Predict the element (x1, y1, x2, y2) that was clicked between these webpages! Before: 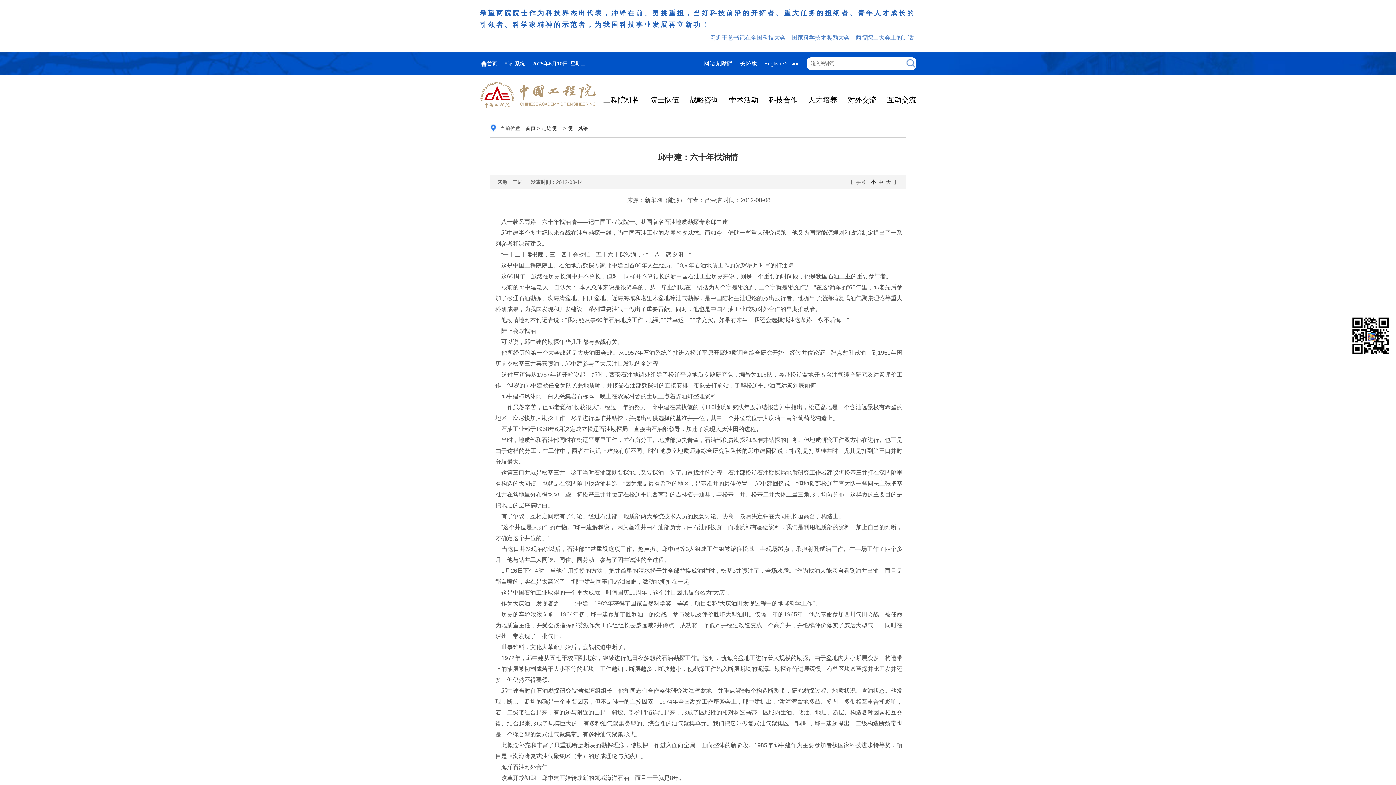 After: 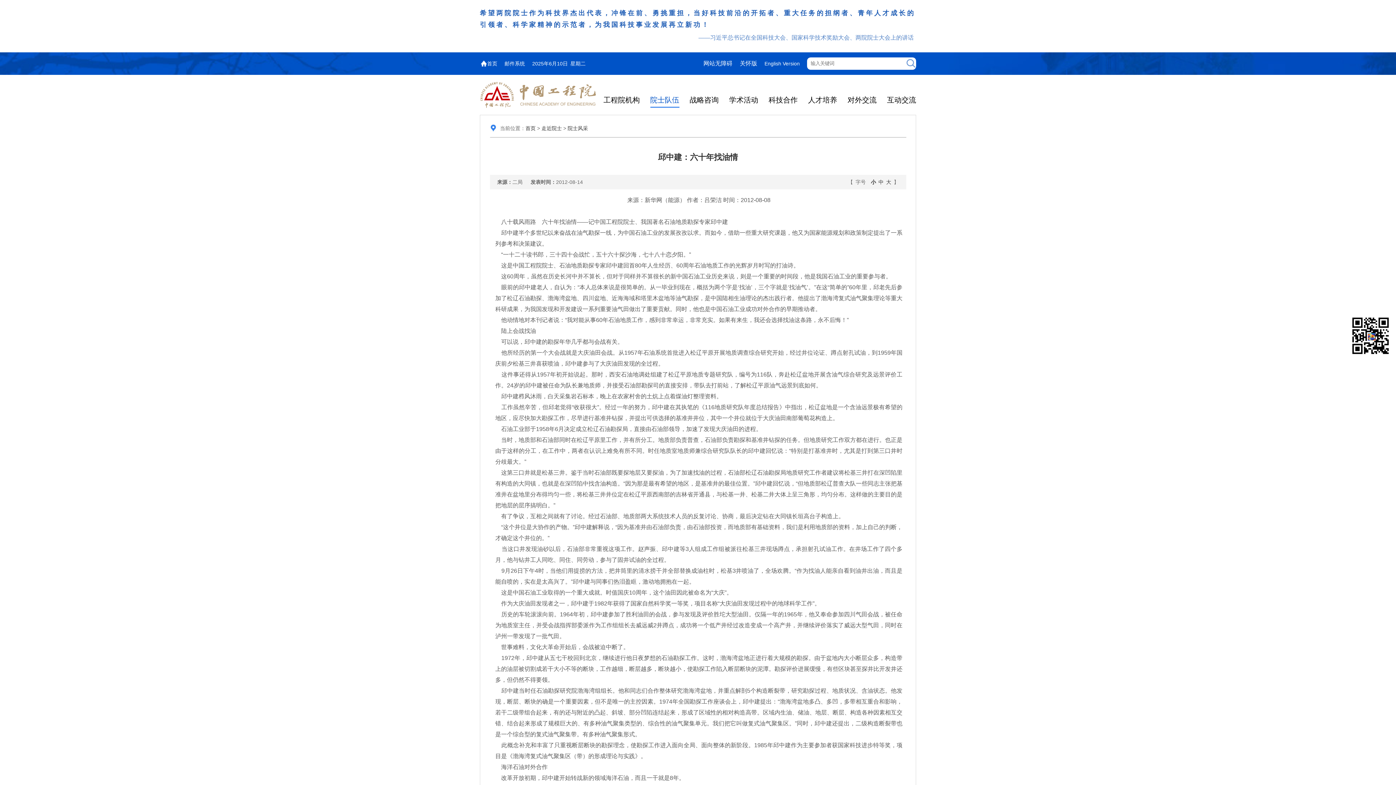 Action: bbox: (650, 96, 679, 104) label: 院士队伍